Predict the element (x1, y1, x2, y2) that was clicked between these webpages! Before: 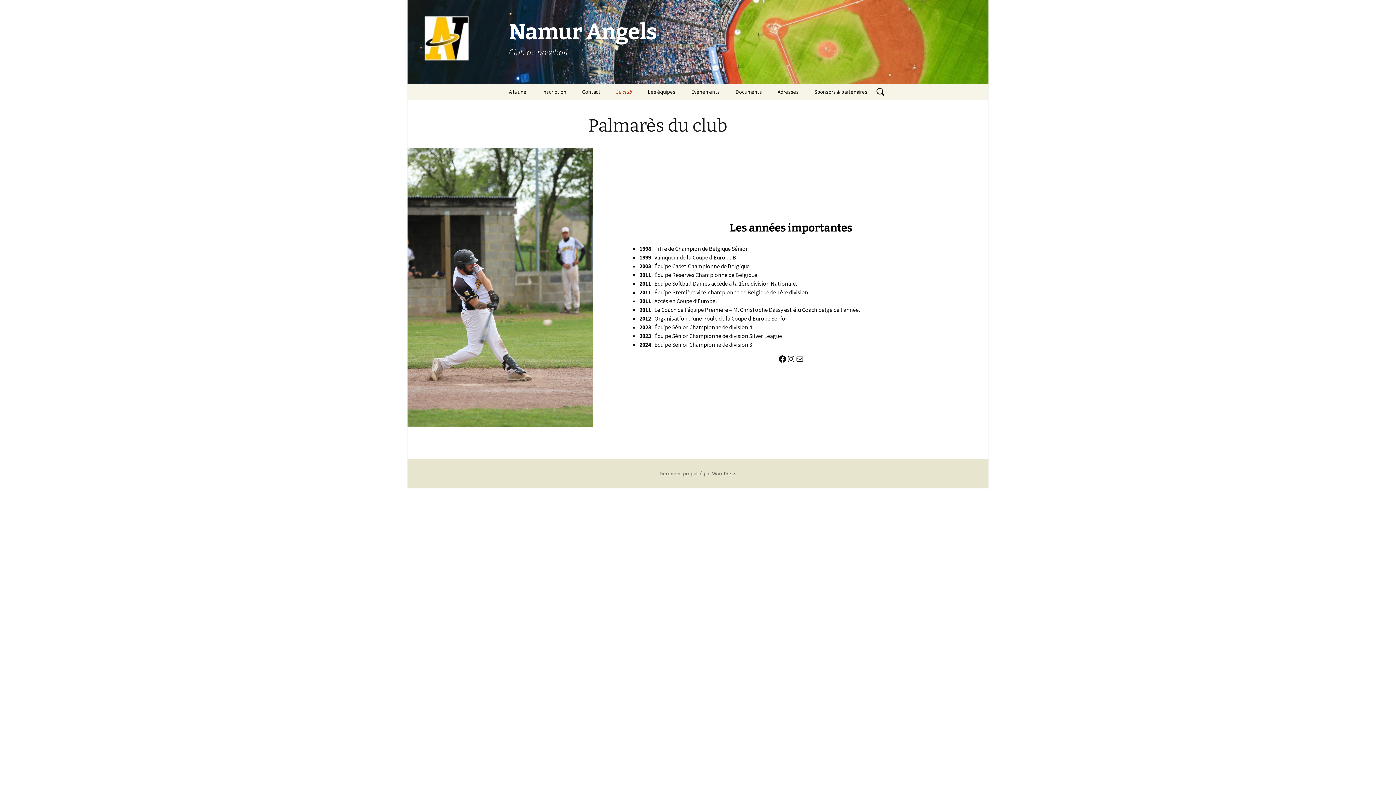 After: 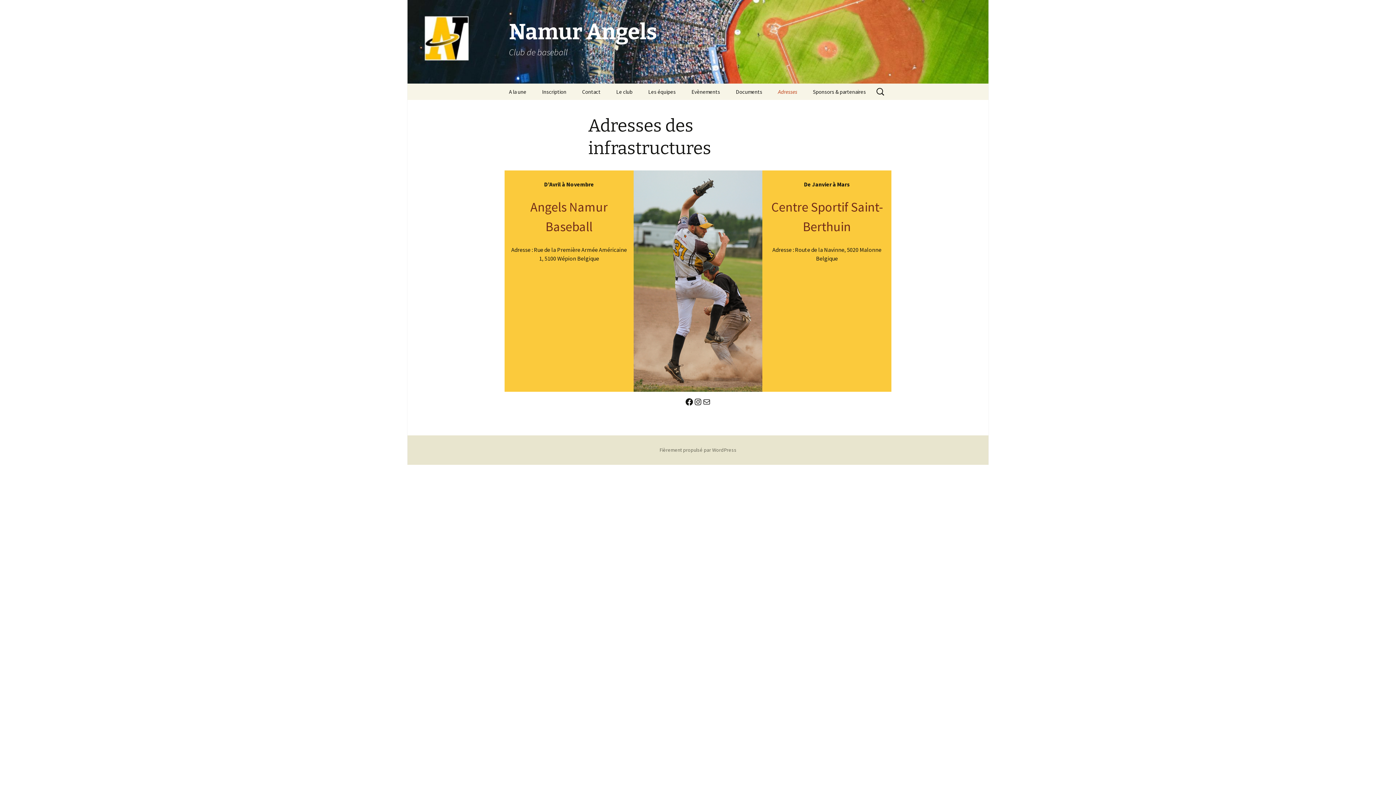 Action: bbox: (770, 83, 806, 100) label: Adresses